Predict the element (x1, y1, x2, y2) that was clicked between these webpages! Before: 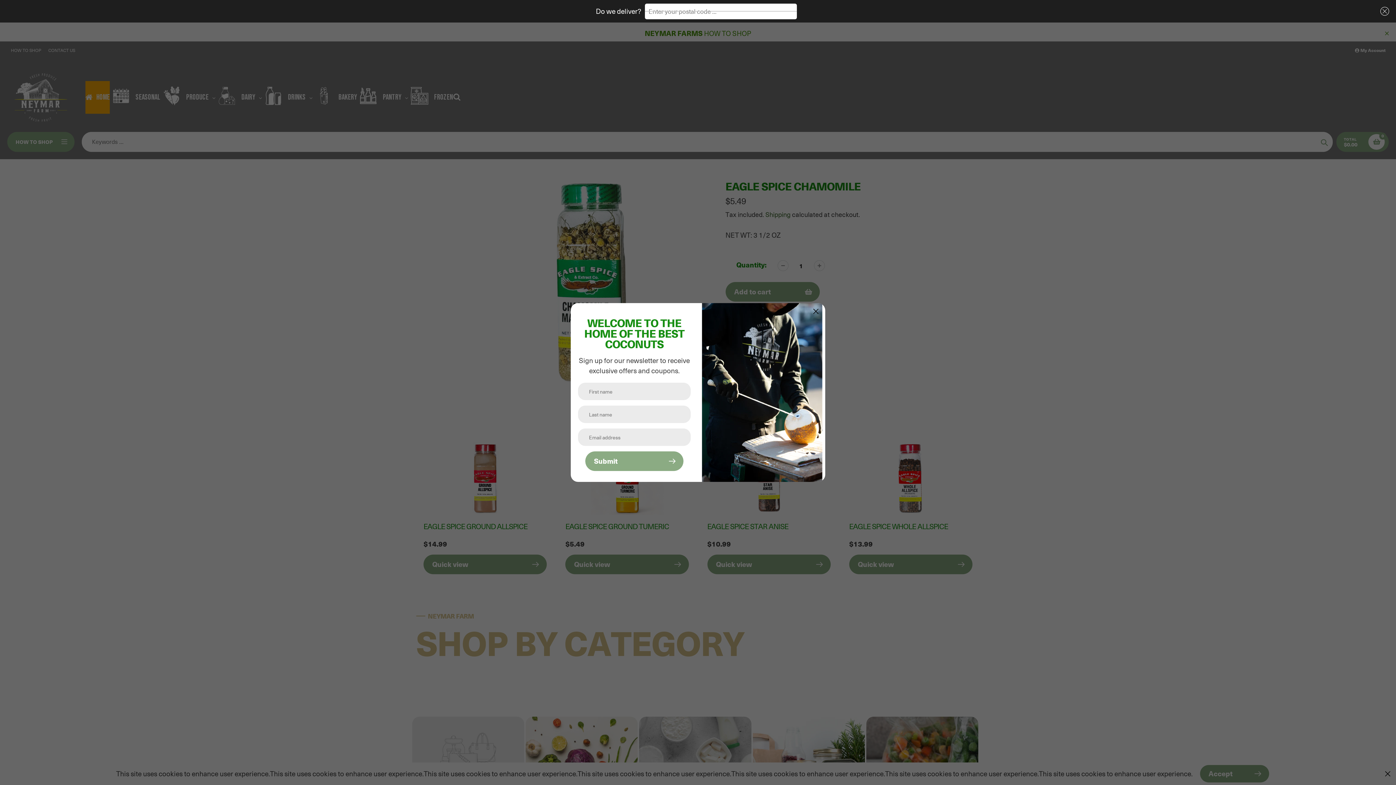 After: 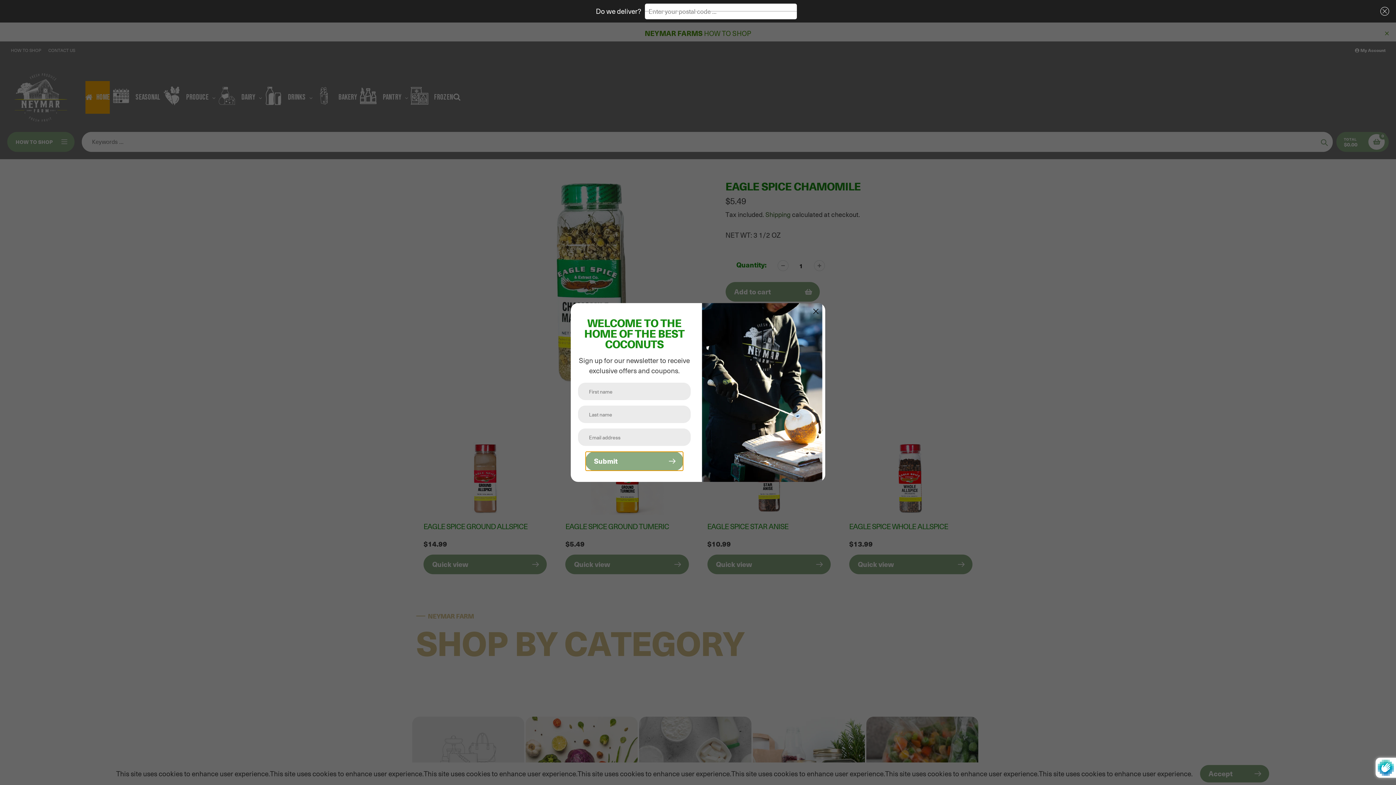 Action: label: Submit bbox: (585, 451, 683, 471)